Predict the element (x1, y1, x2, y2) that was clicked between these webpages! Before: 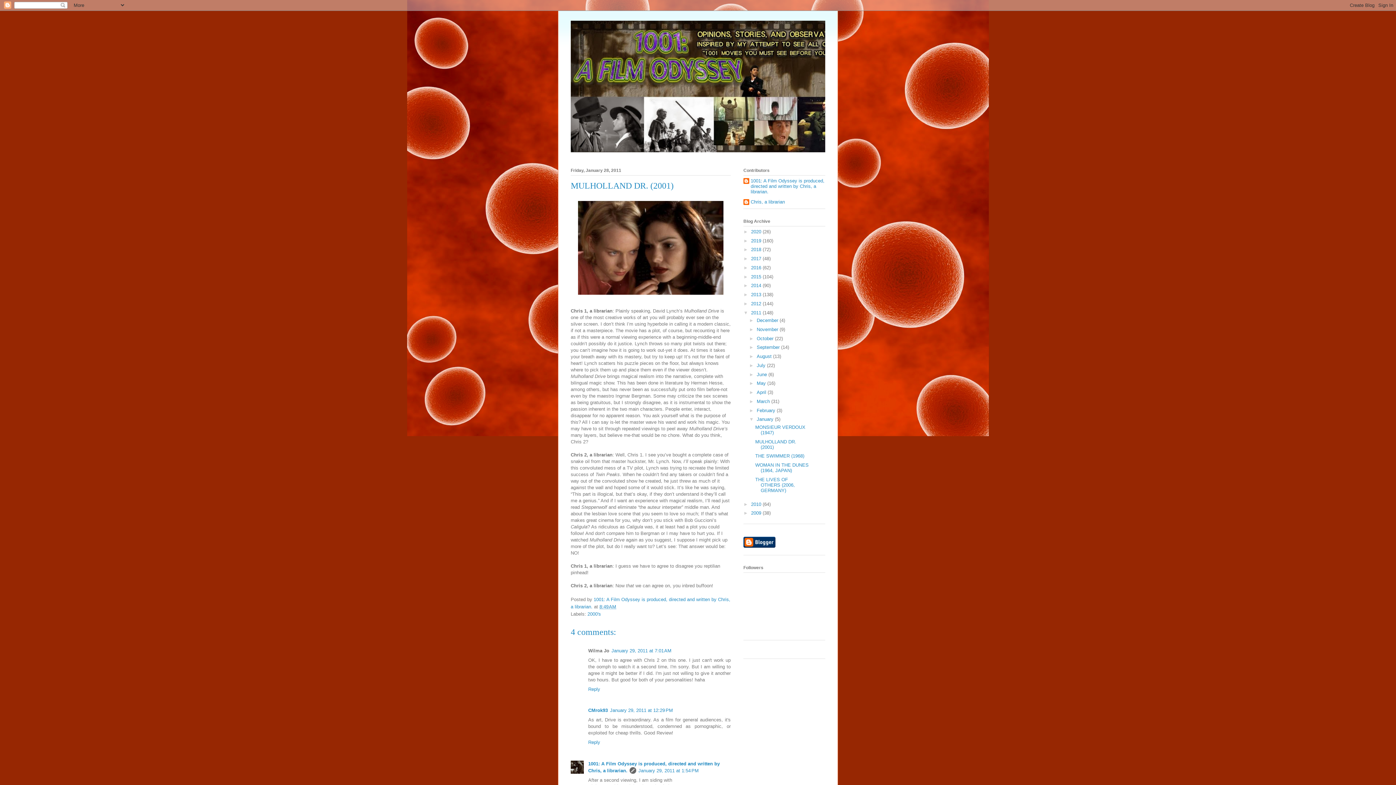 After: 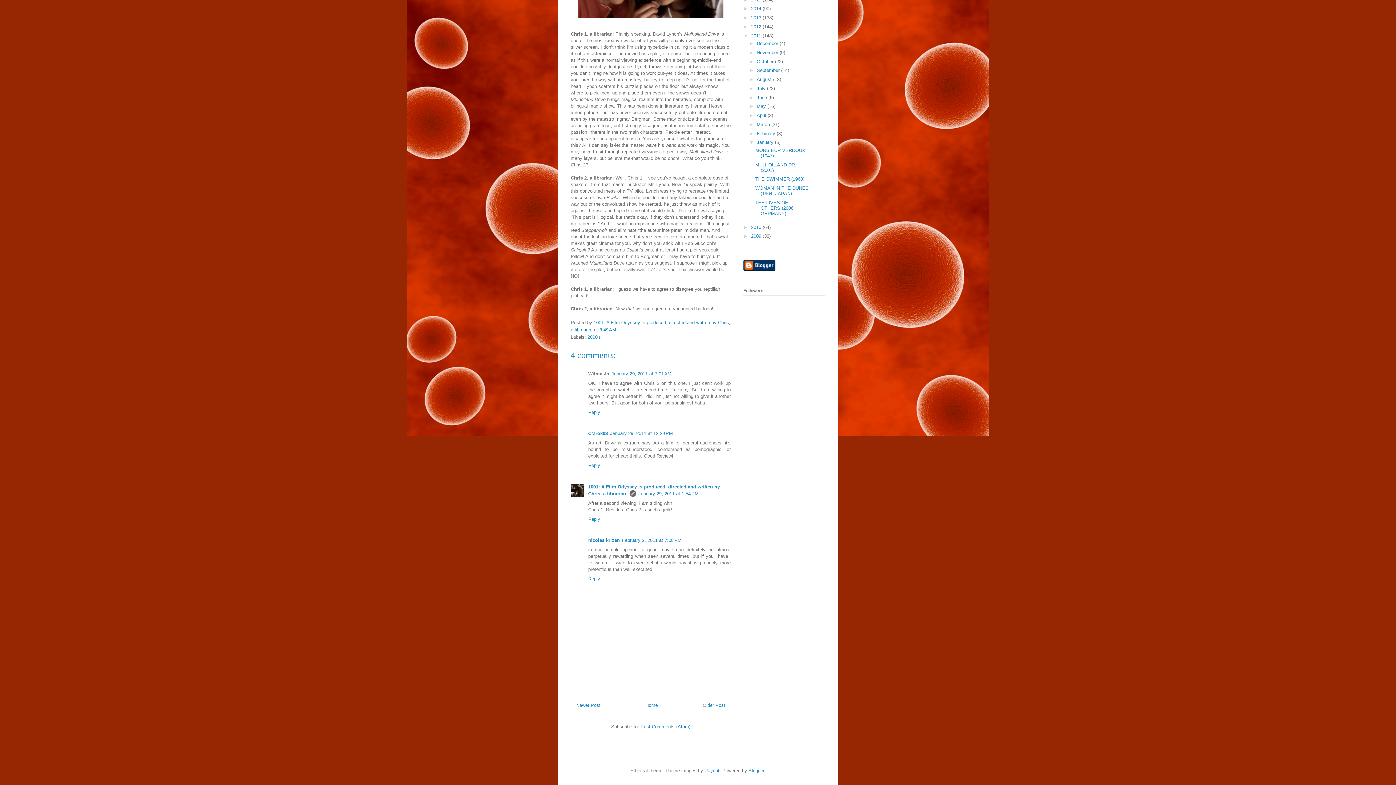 Action: bbox: (638, 768, 698, 773) label: January 29, 2011 at 1:54 PM